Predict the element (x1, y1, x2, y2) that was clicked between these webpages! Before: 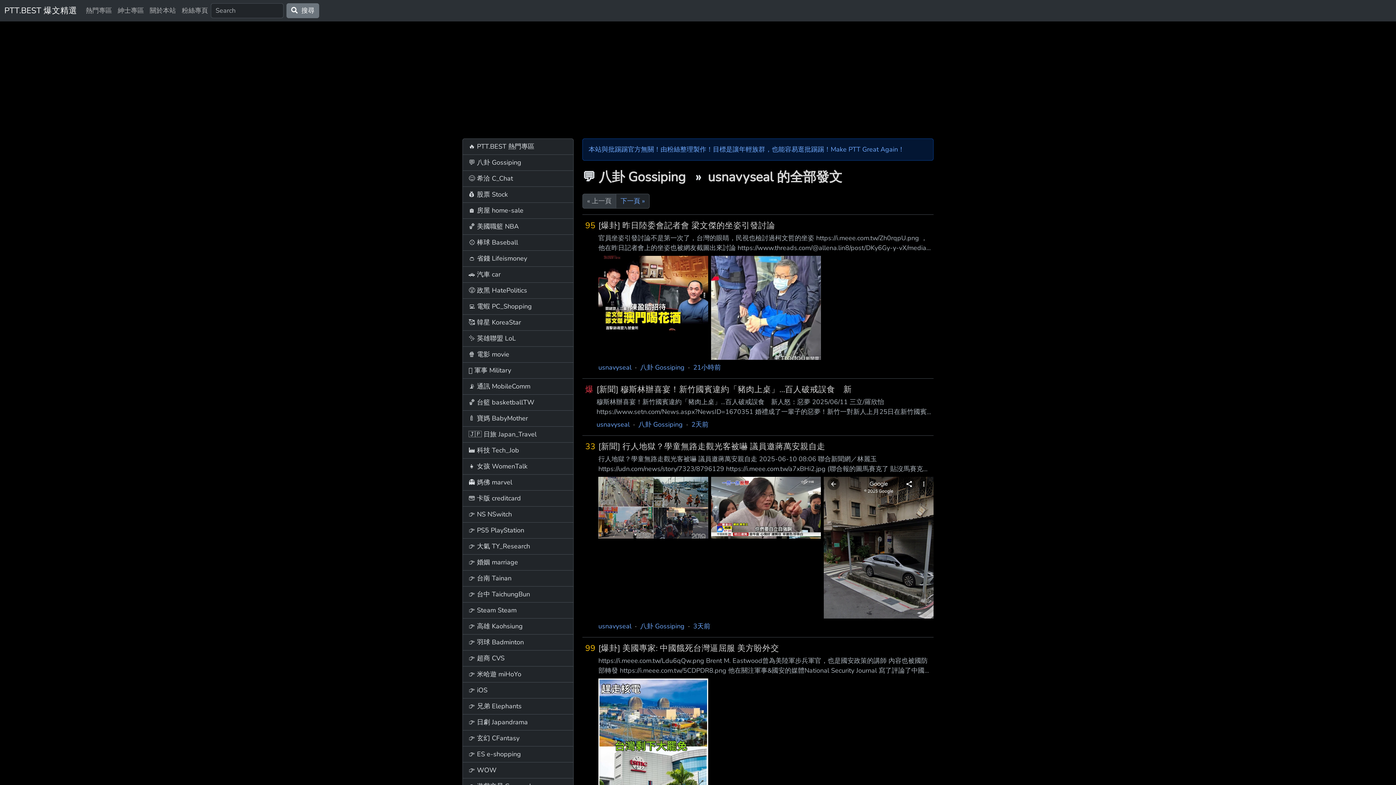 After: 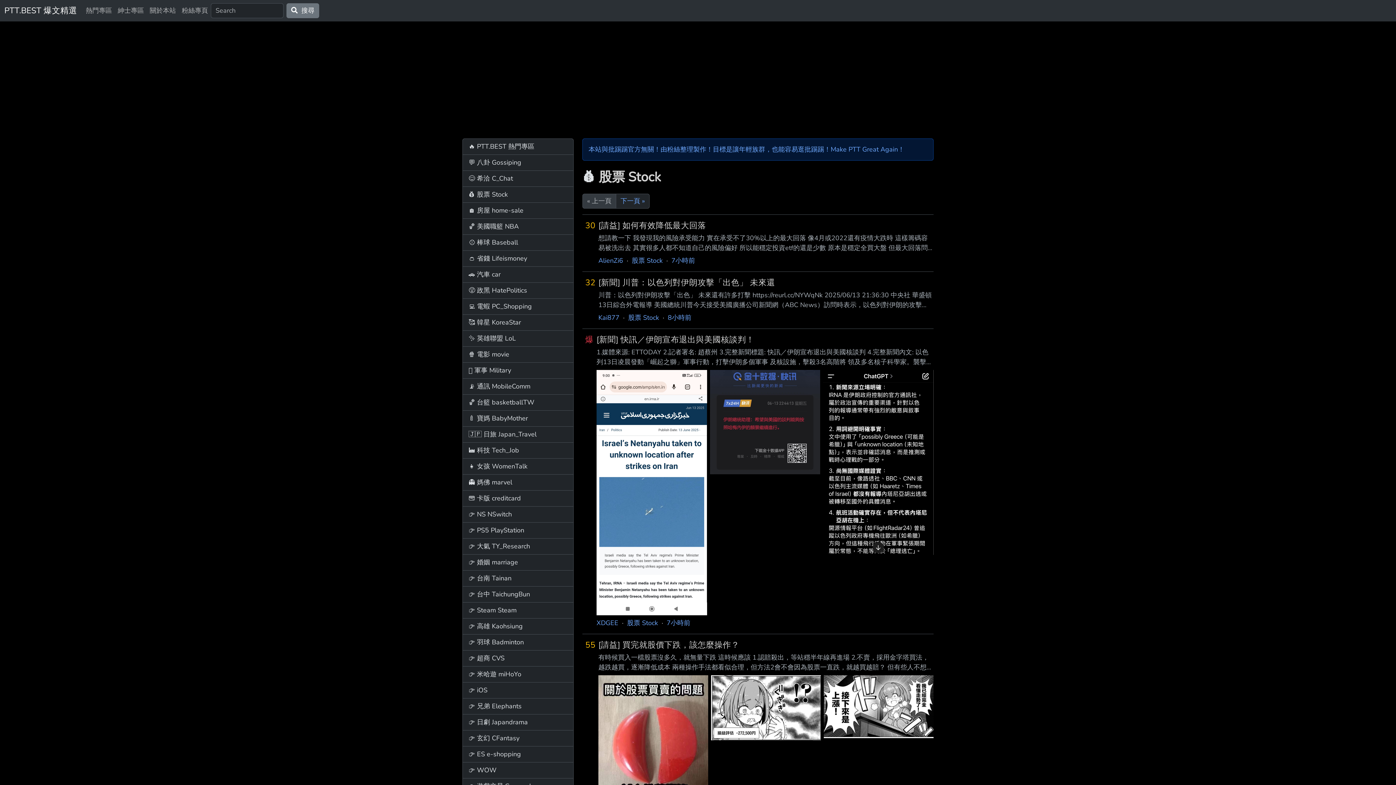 Action: bbox: (462, 186, 573, 202) label: 💰 股票 Stock